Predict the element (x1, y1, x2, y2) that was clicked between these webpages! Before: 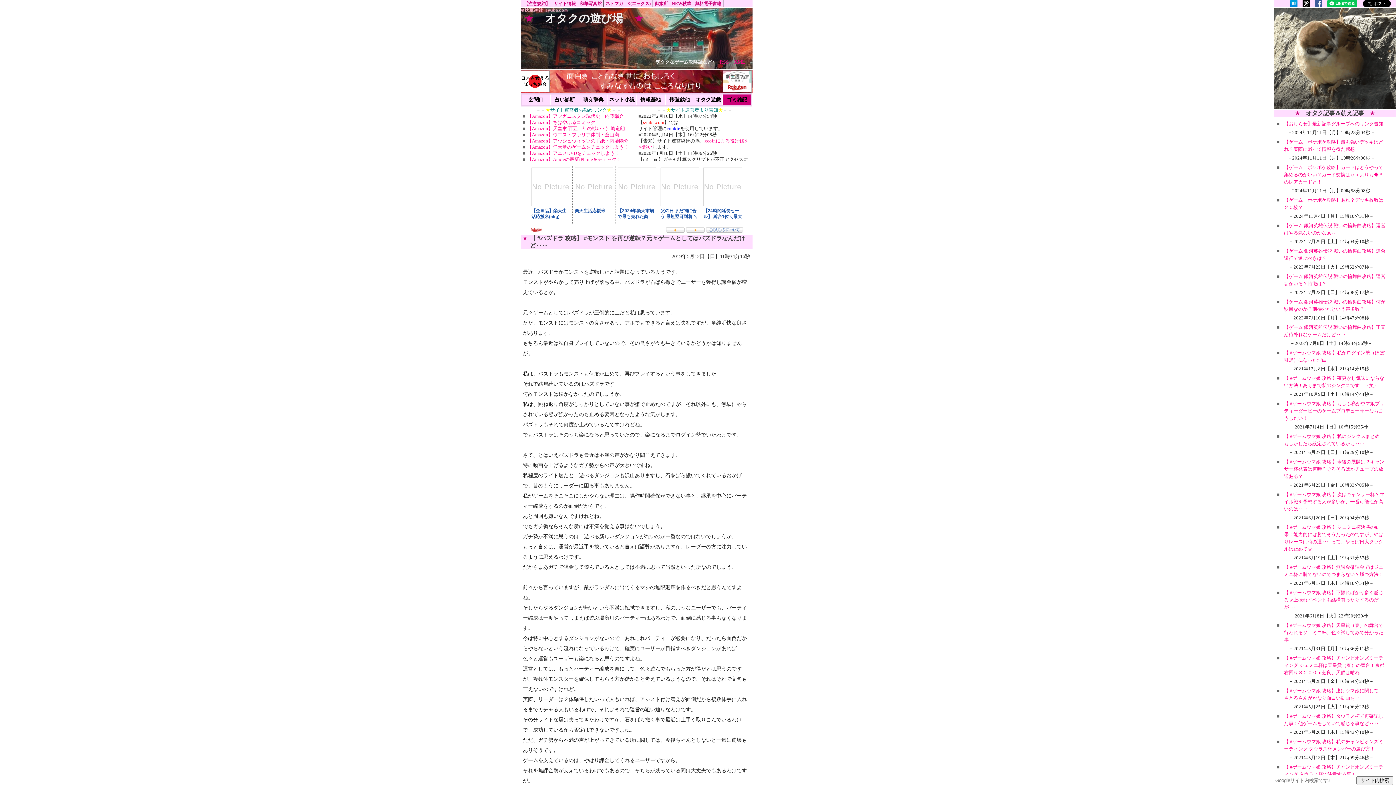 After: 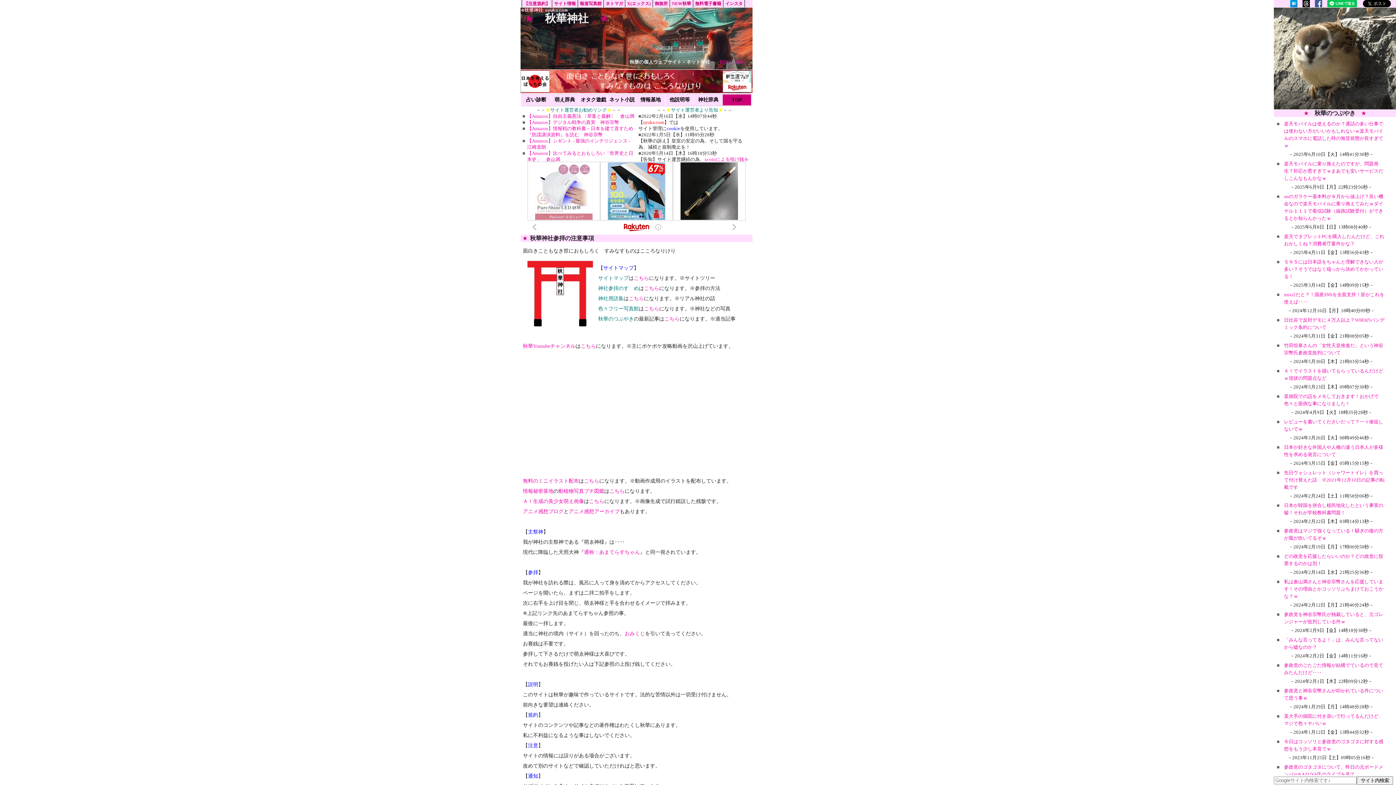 Action: bbox: (522, 94, 550, 105) label: 玄関口